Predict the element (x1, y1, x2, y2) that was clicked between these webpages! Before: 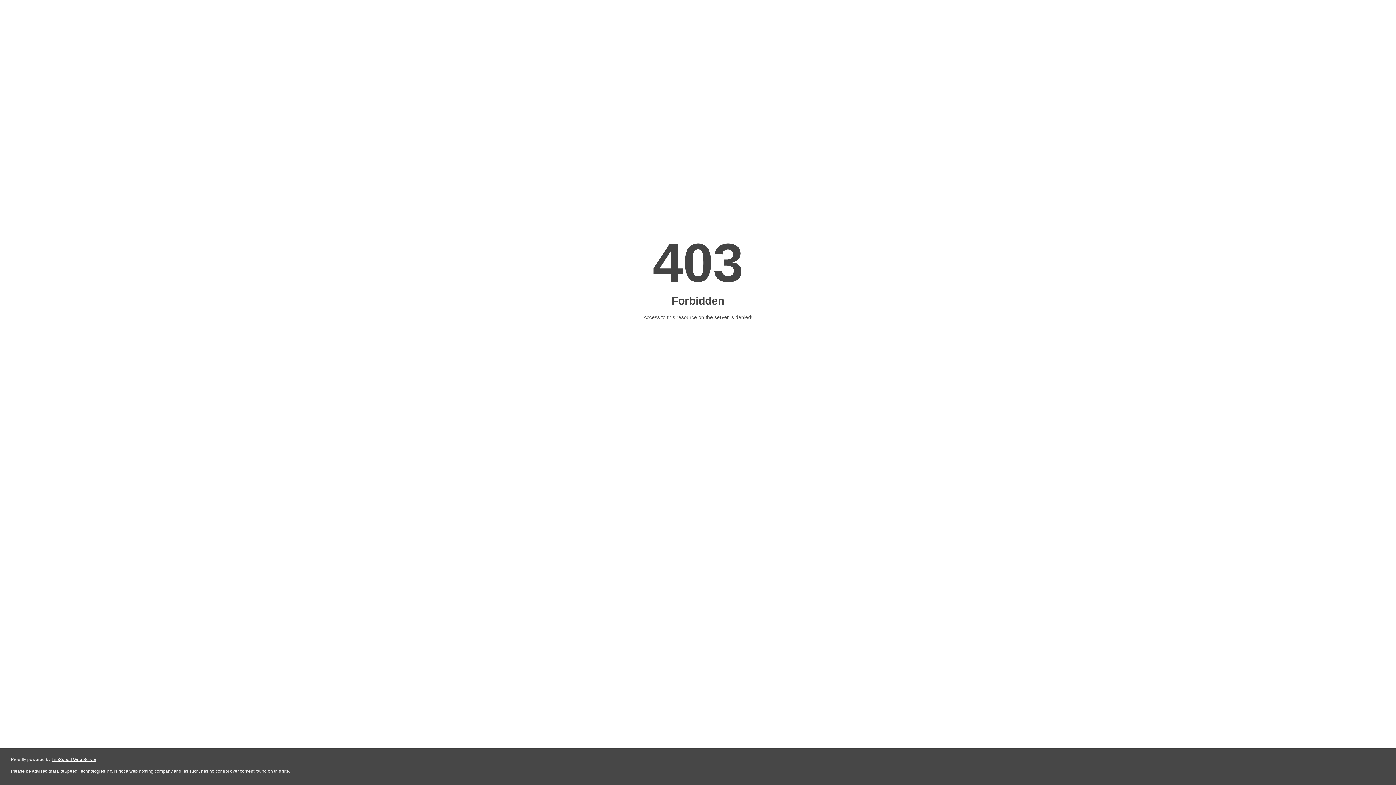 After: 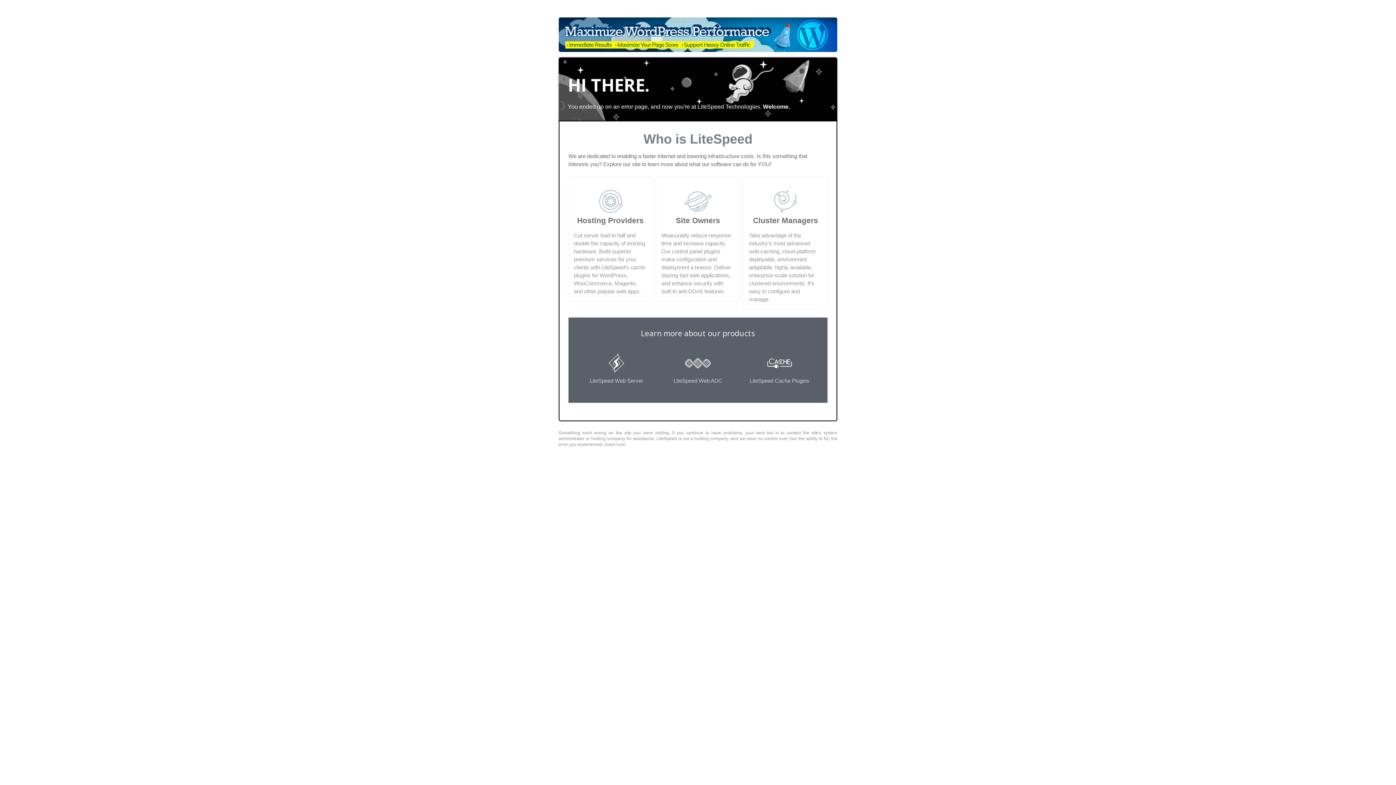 Action: label: LiteSpeed Web Server bbox: (51, 757, 96, 762)